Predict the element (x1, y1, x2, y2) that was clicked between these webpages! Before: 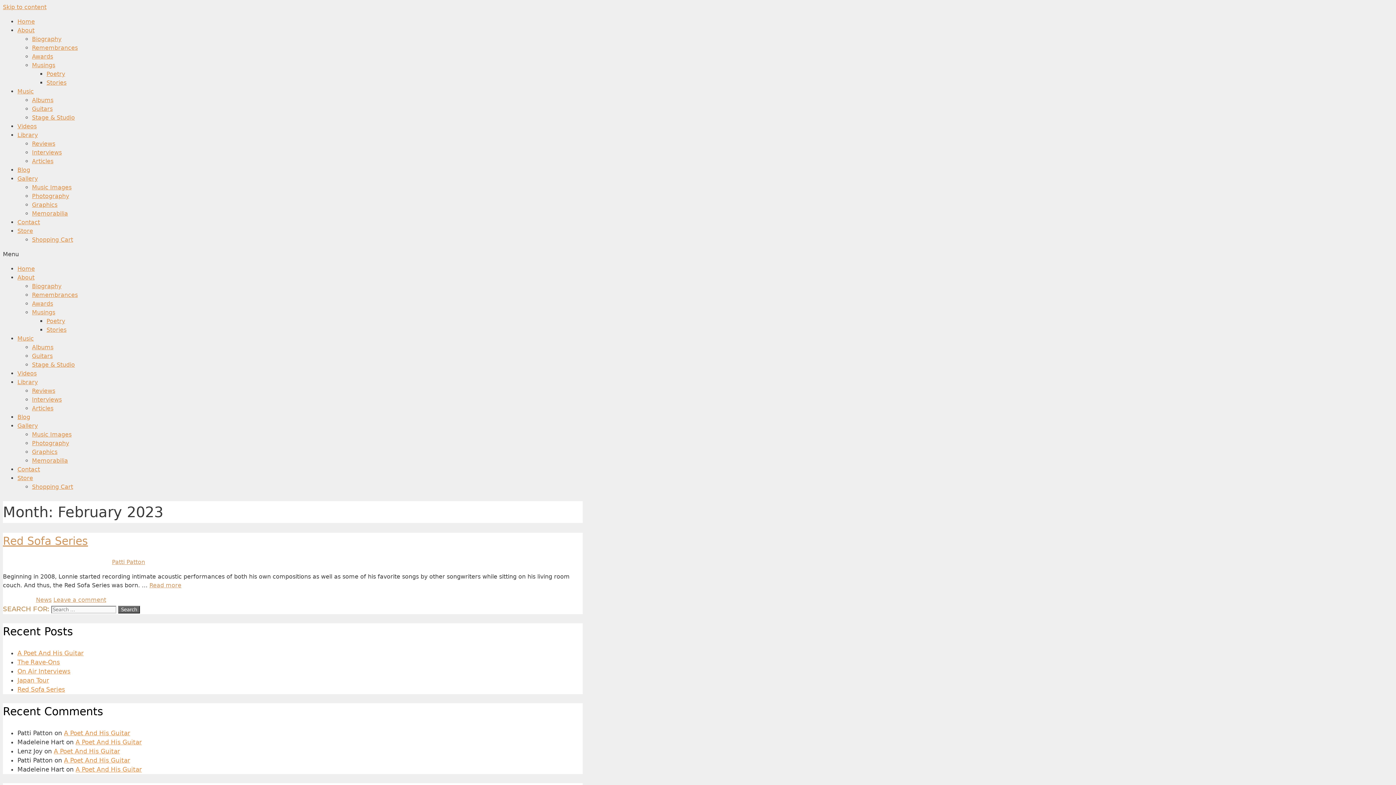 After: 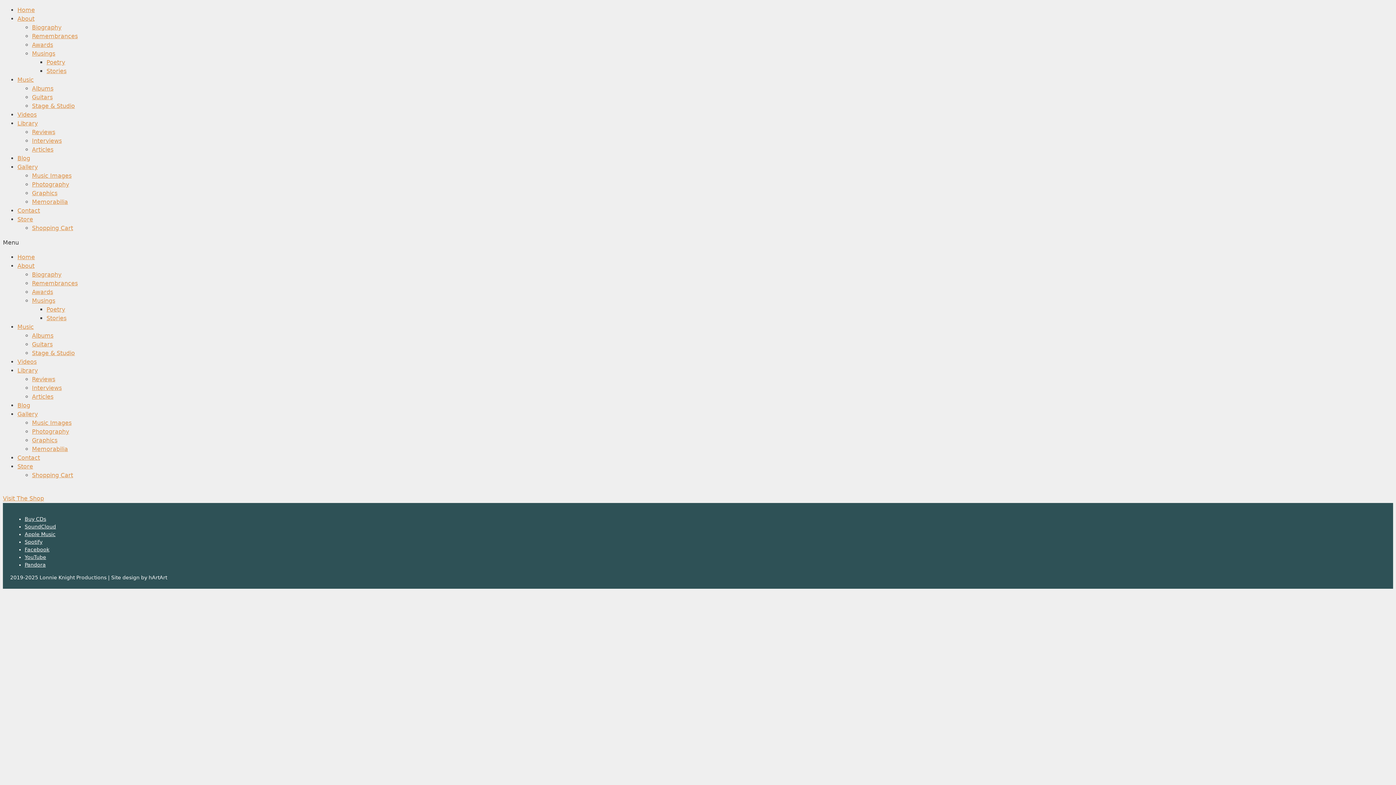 Action: label: Shopping Cart bbox: (32, 483, 73, 490)